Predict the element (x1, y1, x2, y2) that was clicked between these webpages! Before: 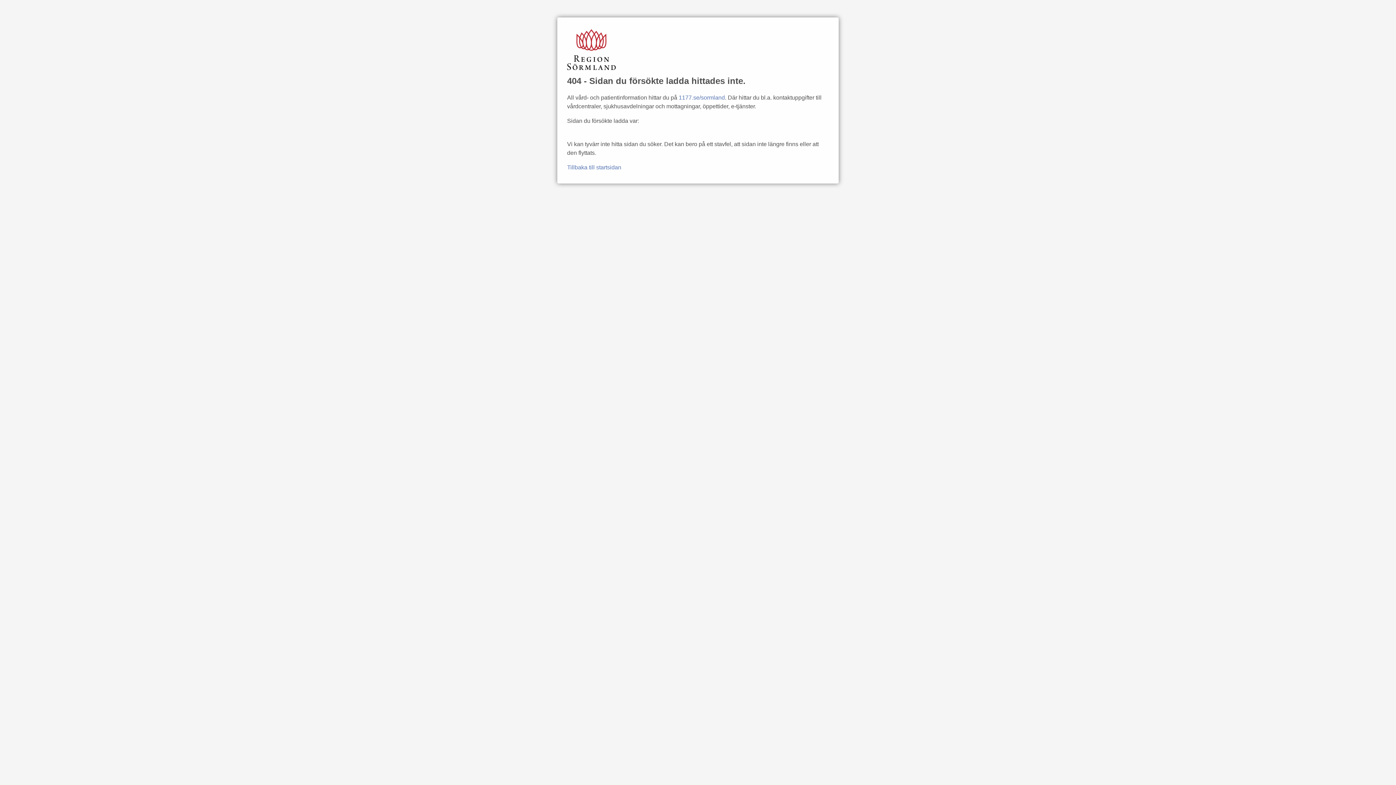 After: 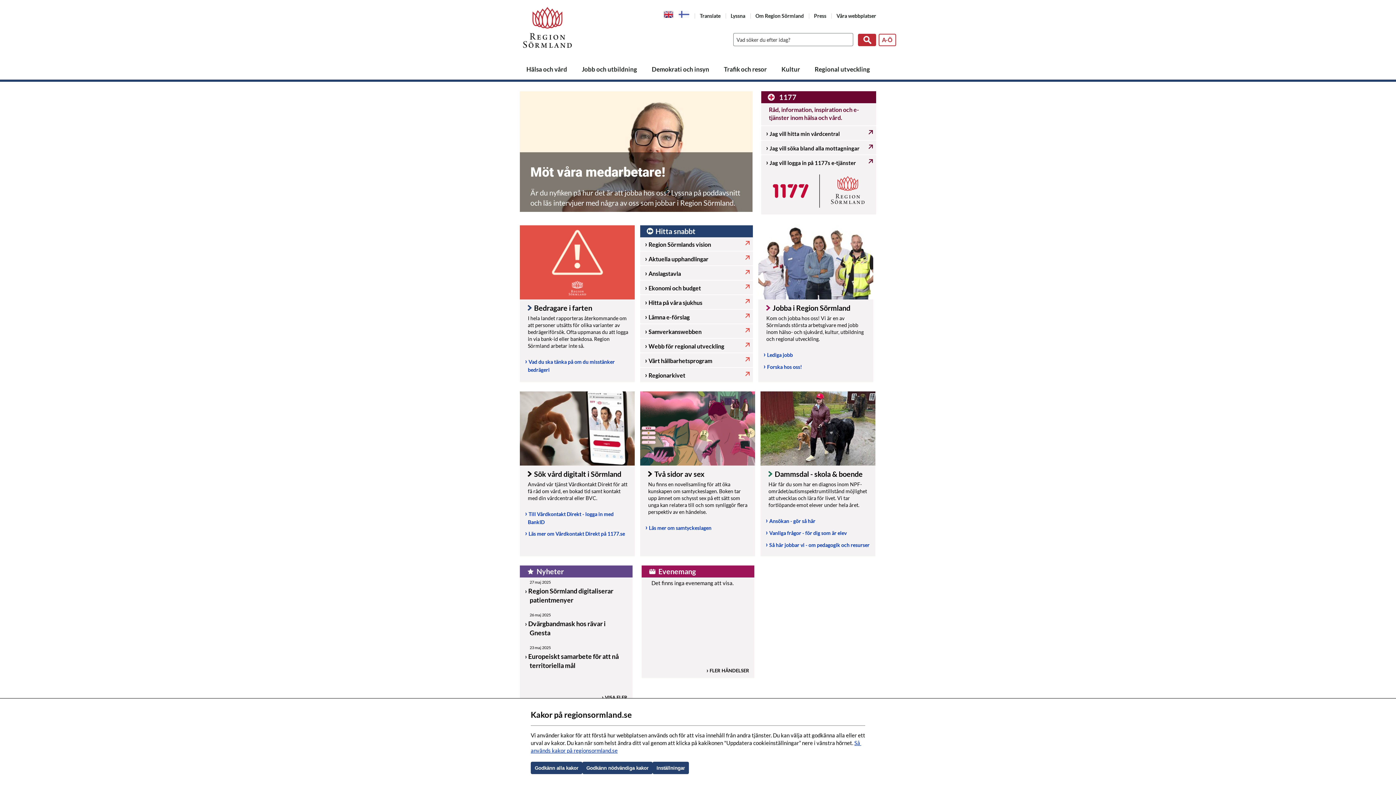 Action: bbox: (567, 65, 616, 71)